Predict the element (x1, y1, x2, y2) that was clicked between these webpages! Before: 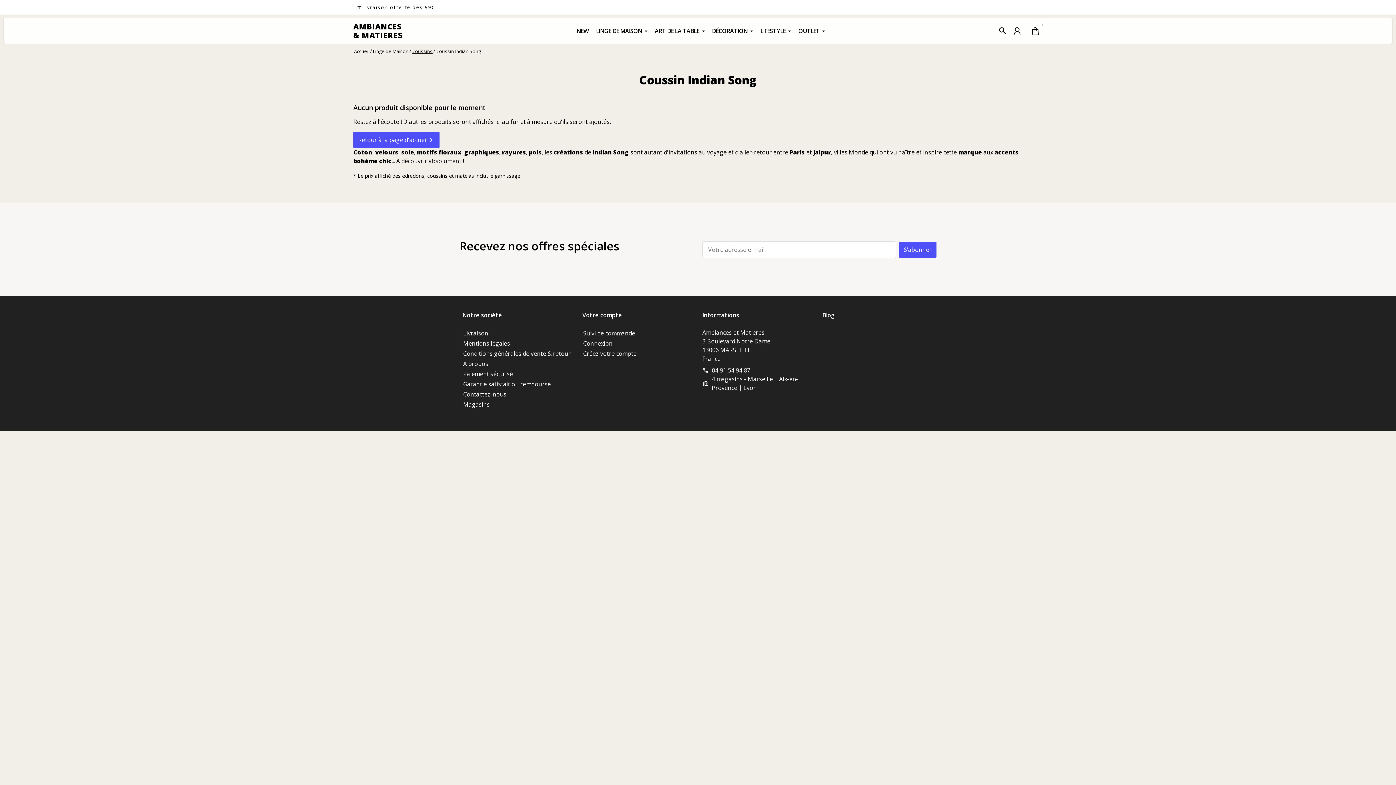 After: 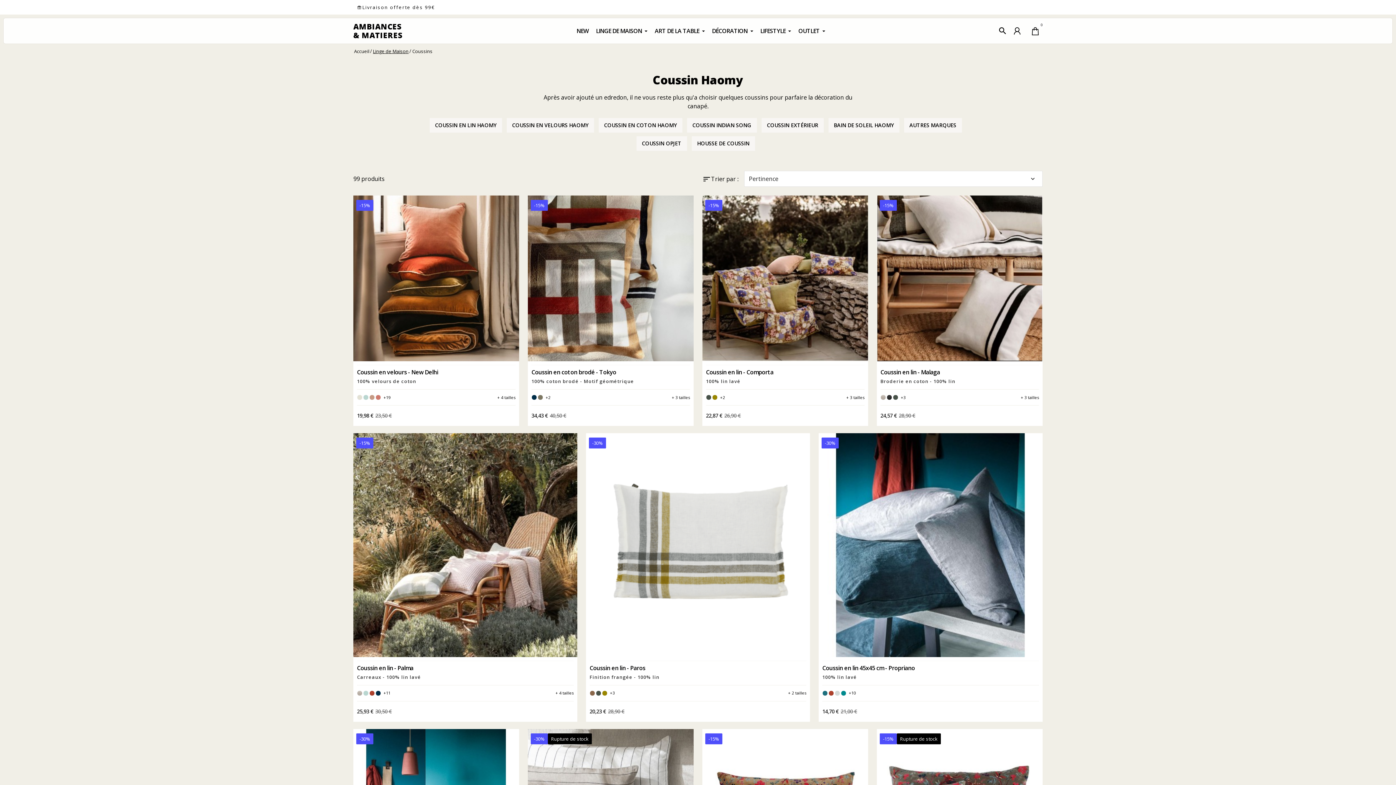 Action: label: Coussins bbox: (412, 47, 432, 55)